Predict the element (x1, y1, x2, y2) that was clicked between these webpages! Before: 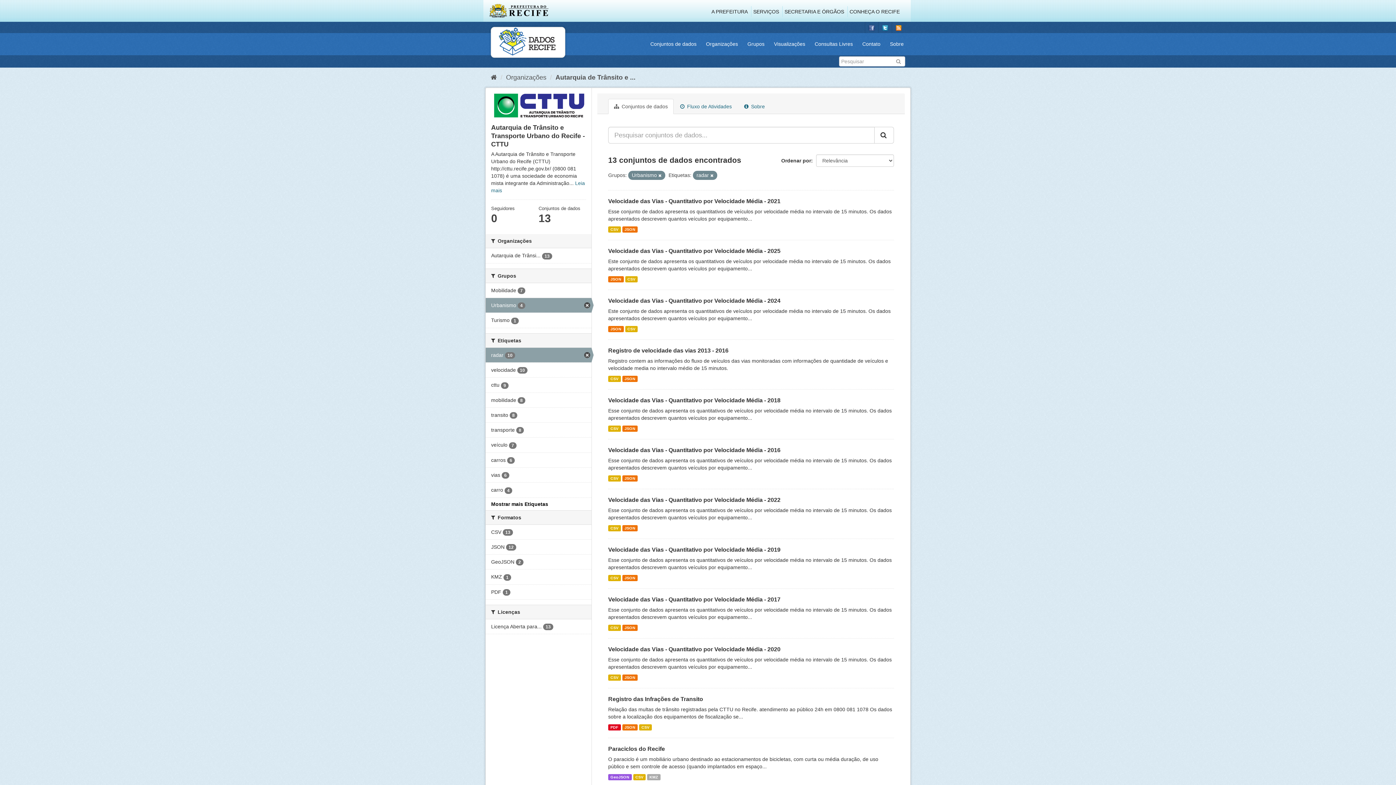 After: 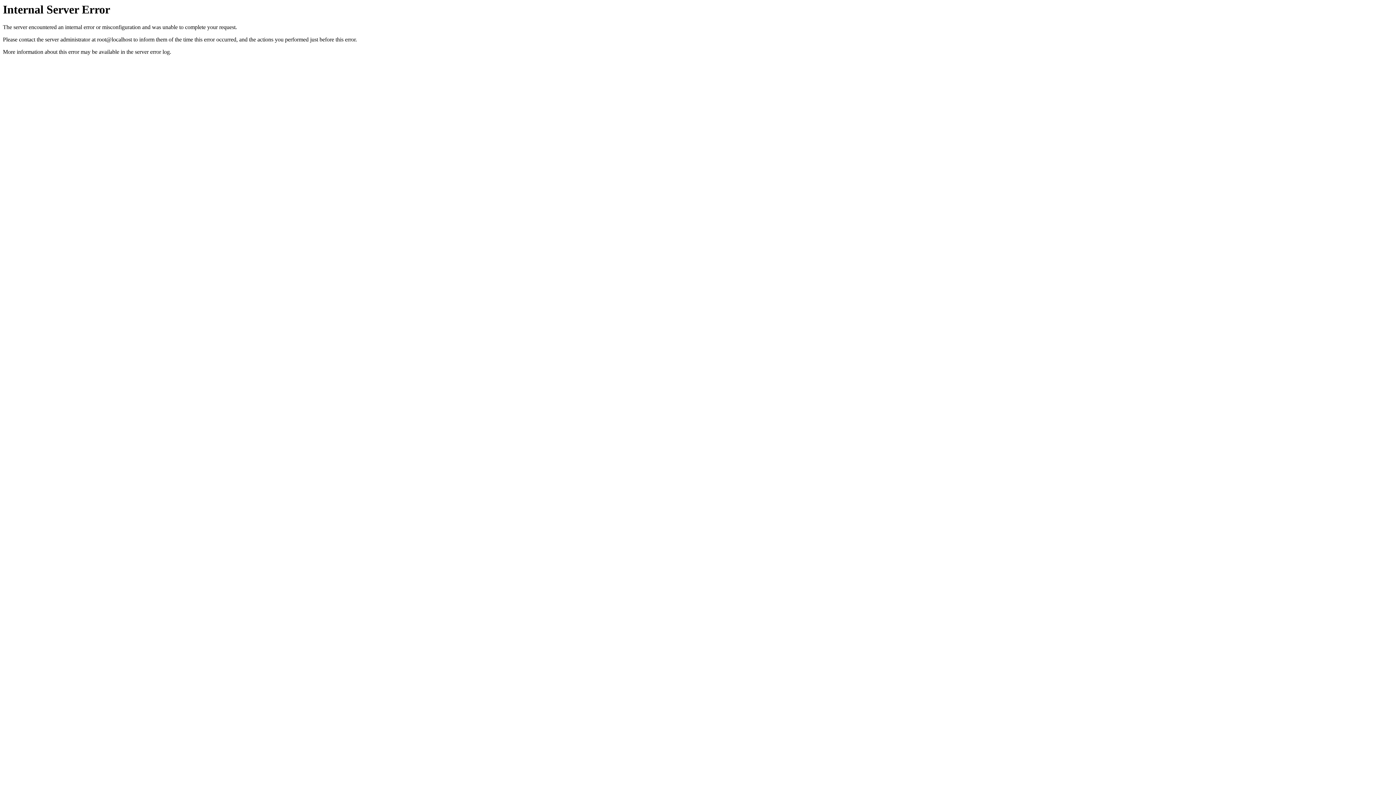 Action: label: JSON bbox: (622, 525, 637, 531)